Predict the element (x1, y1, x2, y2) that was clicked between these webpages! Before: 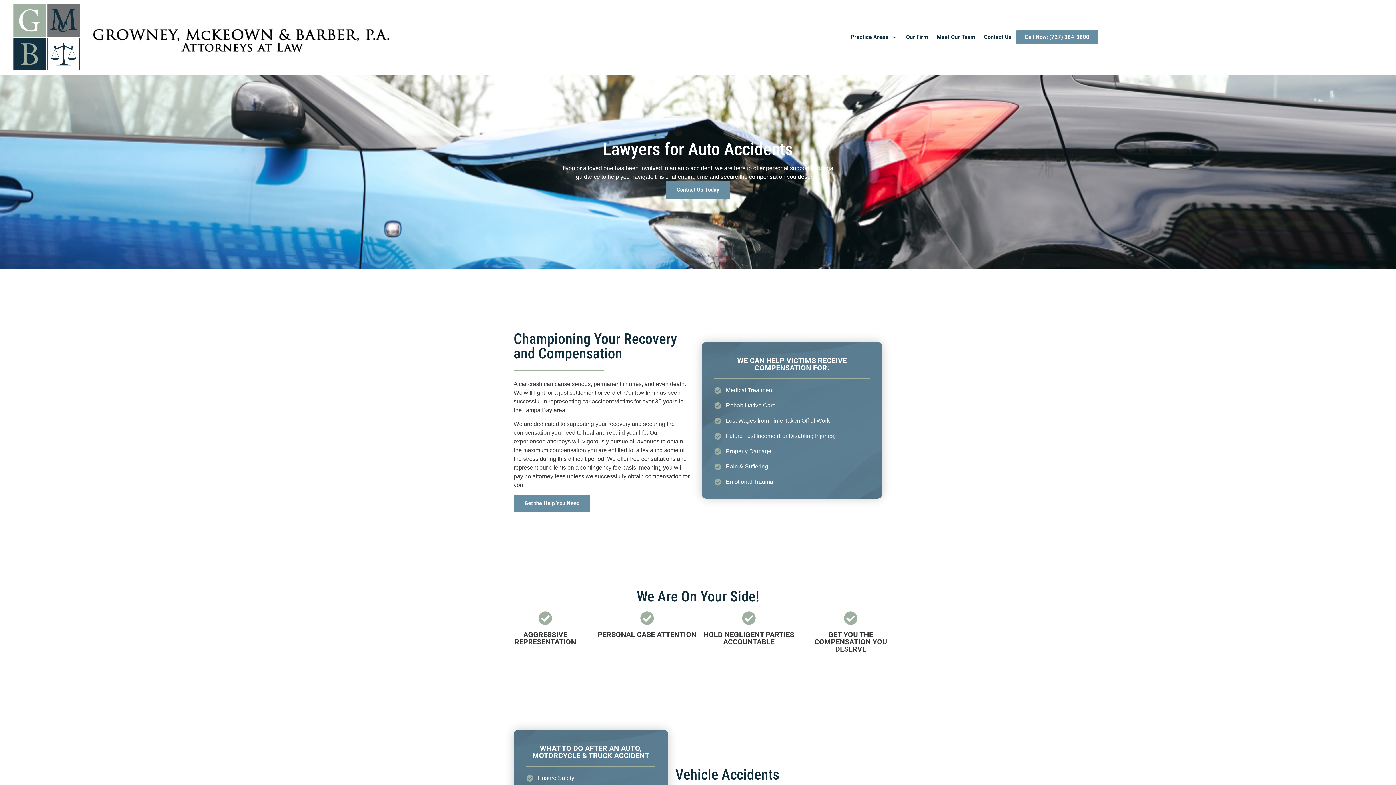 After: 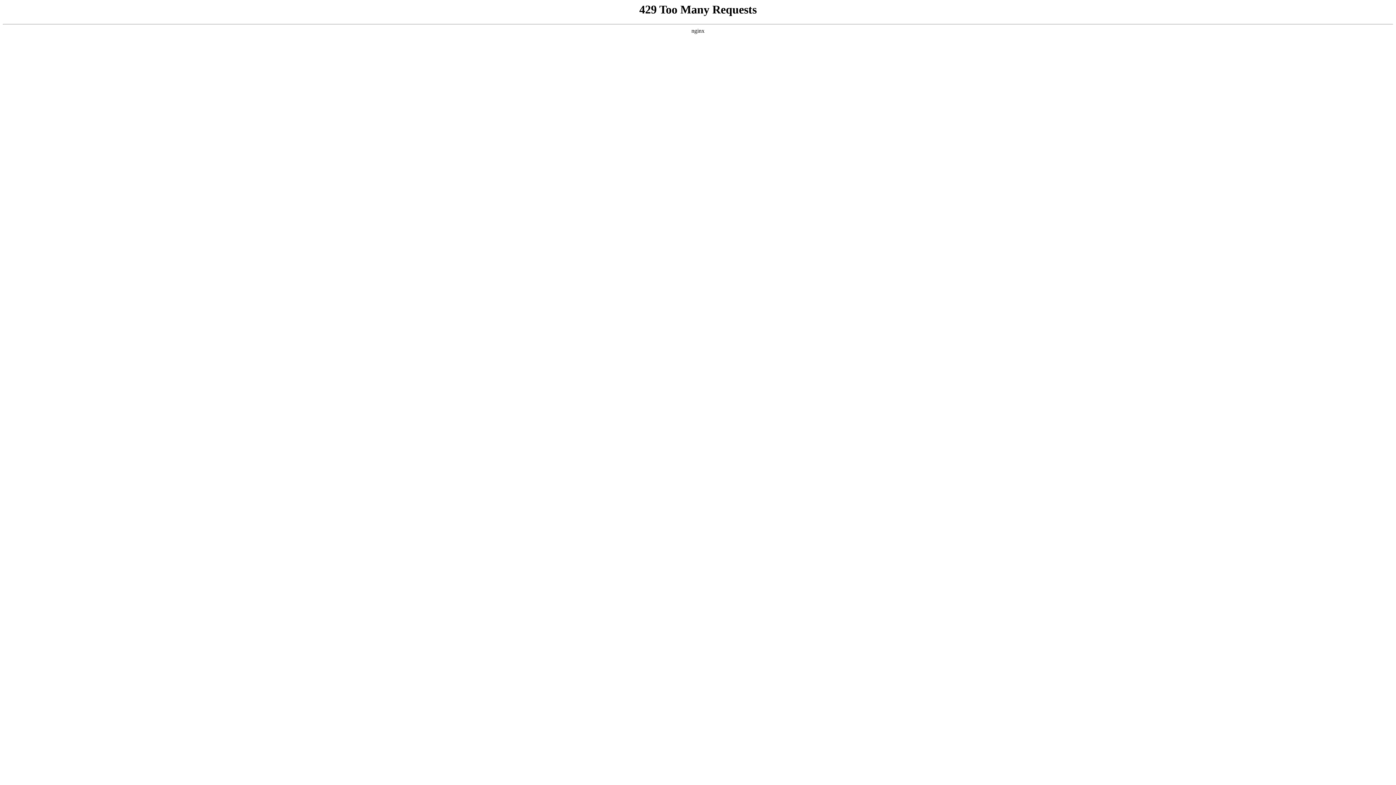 Action: label: Our Firm bbox: (901, 28, 932, 45)